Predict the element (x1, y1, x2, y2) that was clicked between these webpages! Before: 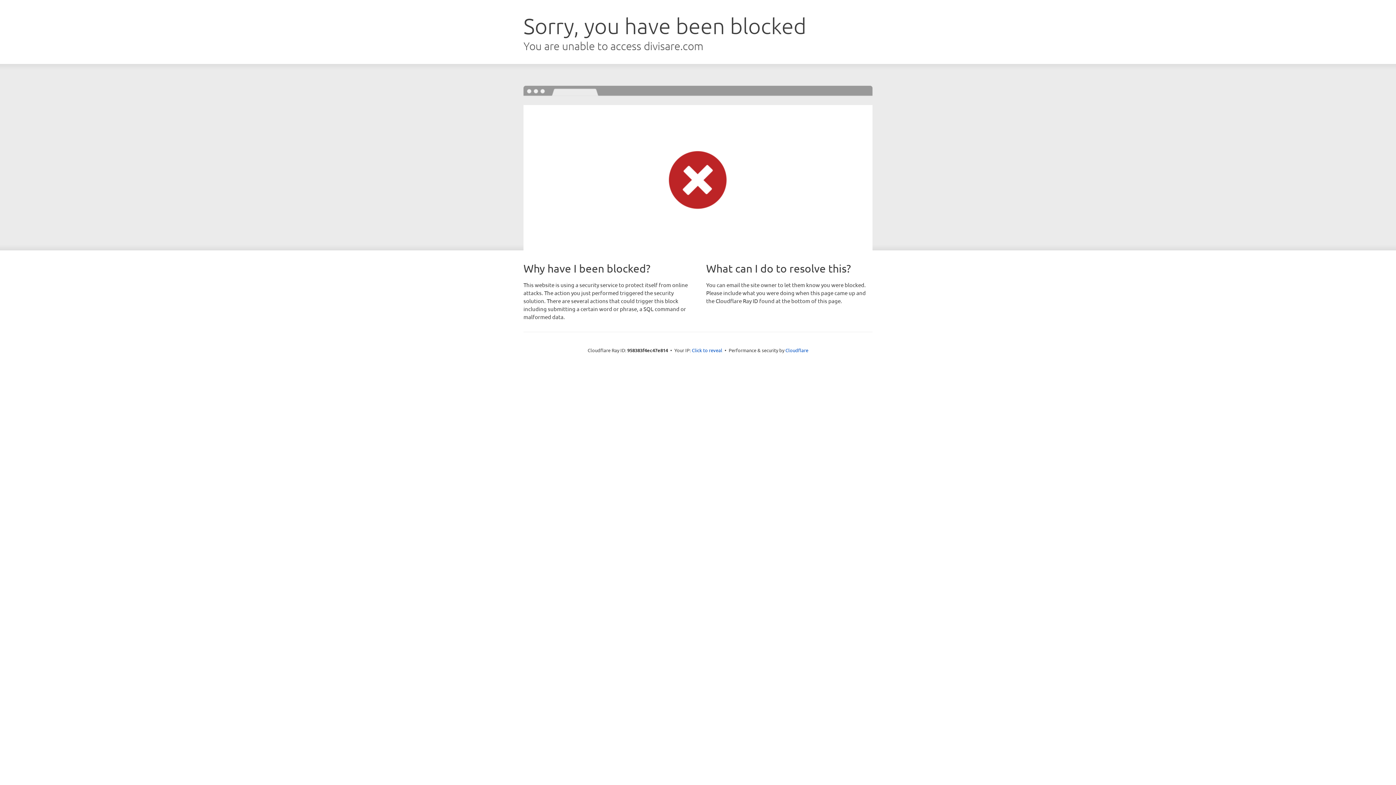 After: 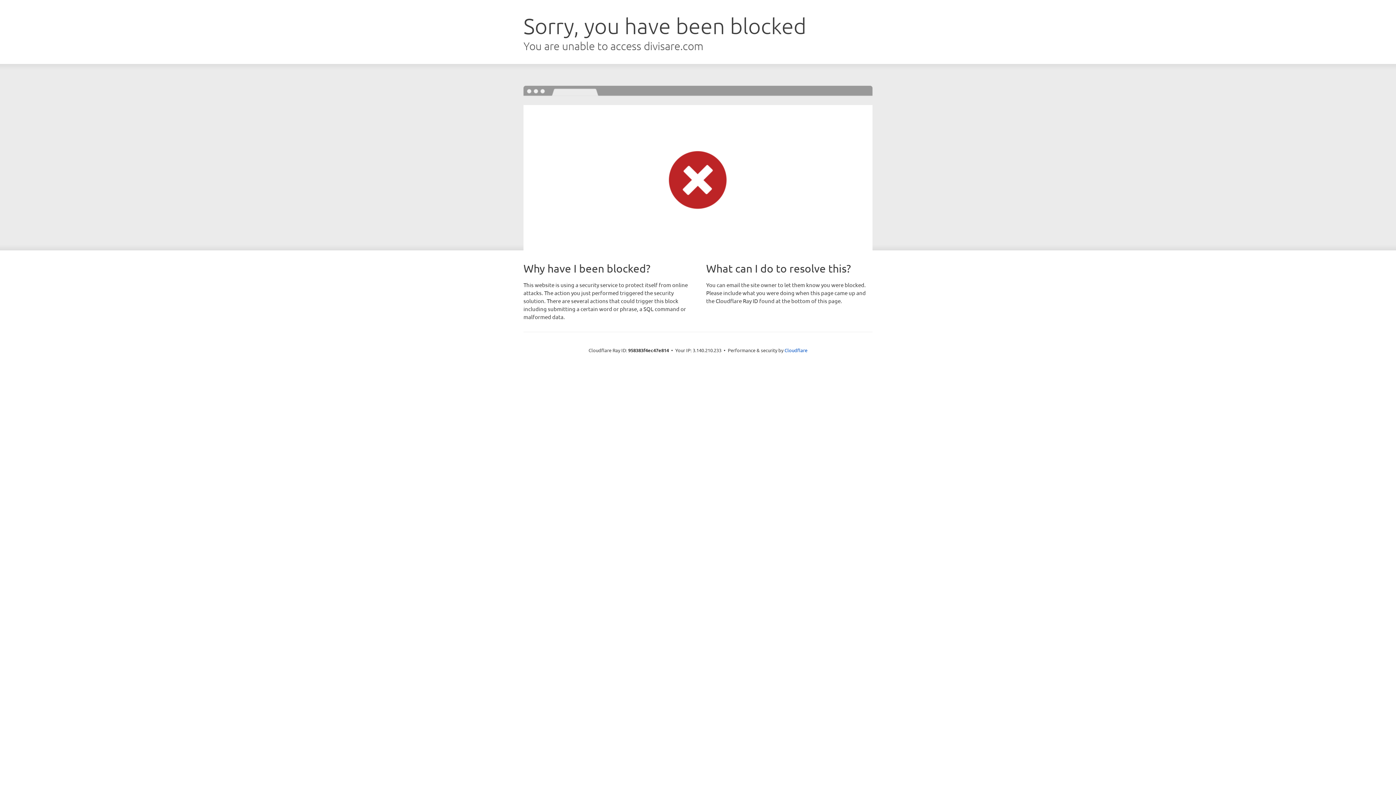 Action: bbox: (692, 346, 722, 353) label: Click to reveal